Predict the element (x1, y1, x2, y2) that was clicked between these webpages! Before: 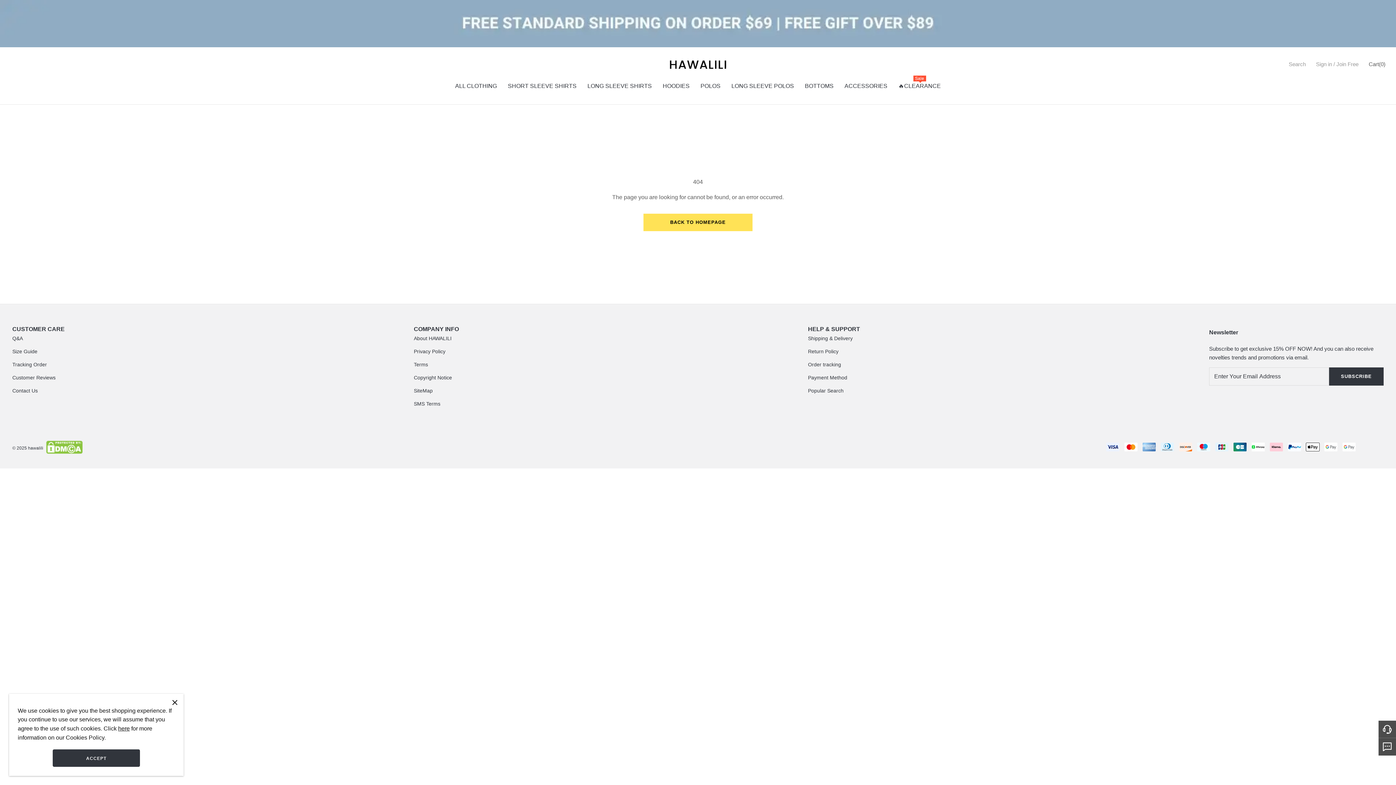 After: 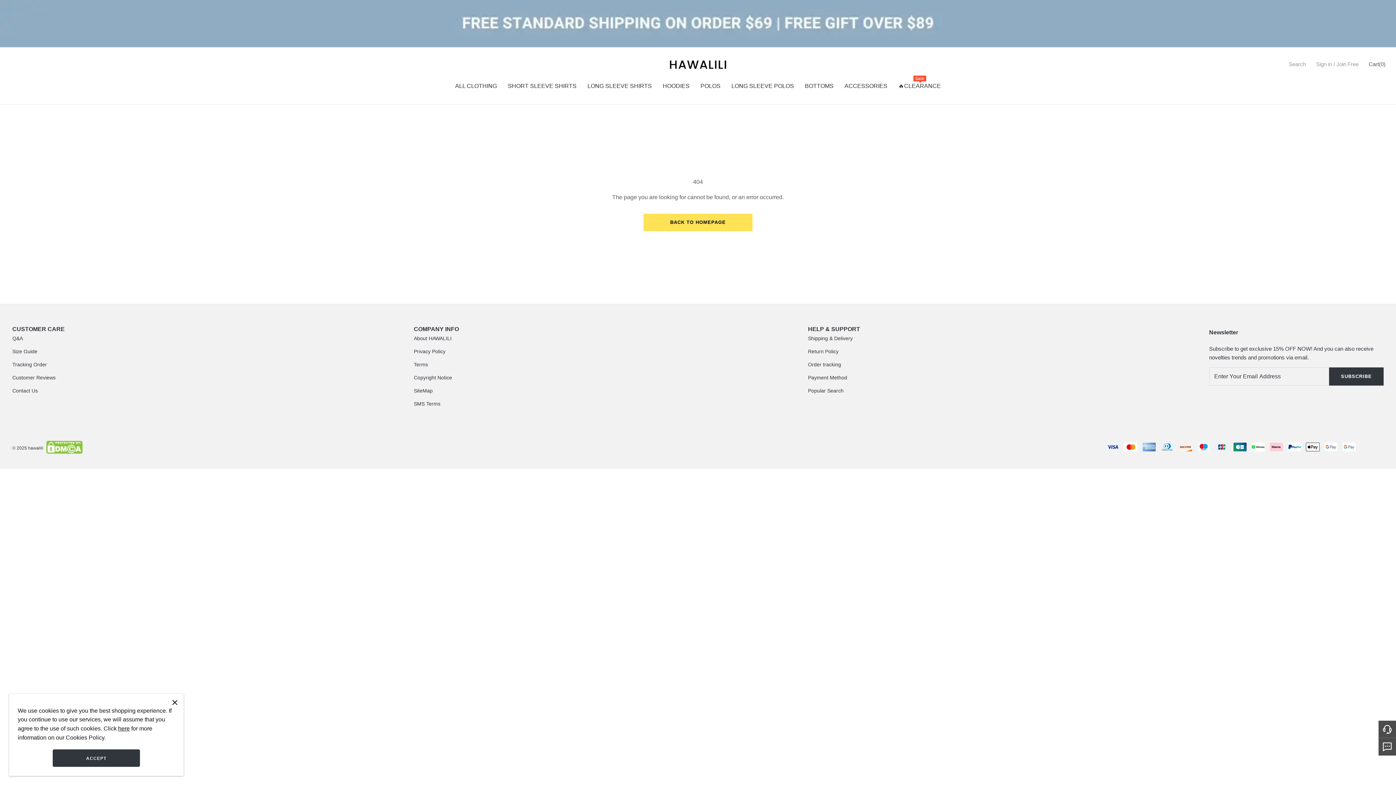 Action: label:   bbox: (45, 450, 82, 455)